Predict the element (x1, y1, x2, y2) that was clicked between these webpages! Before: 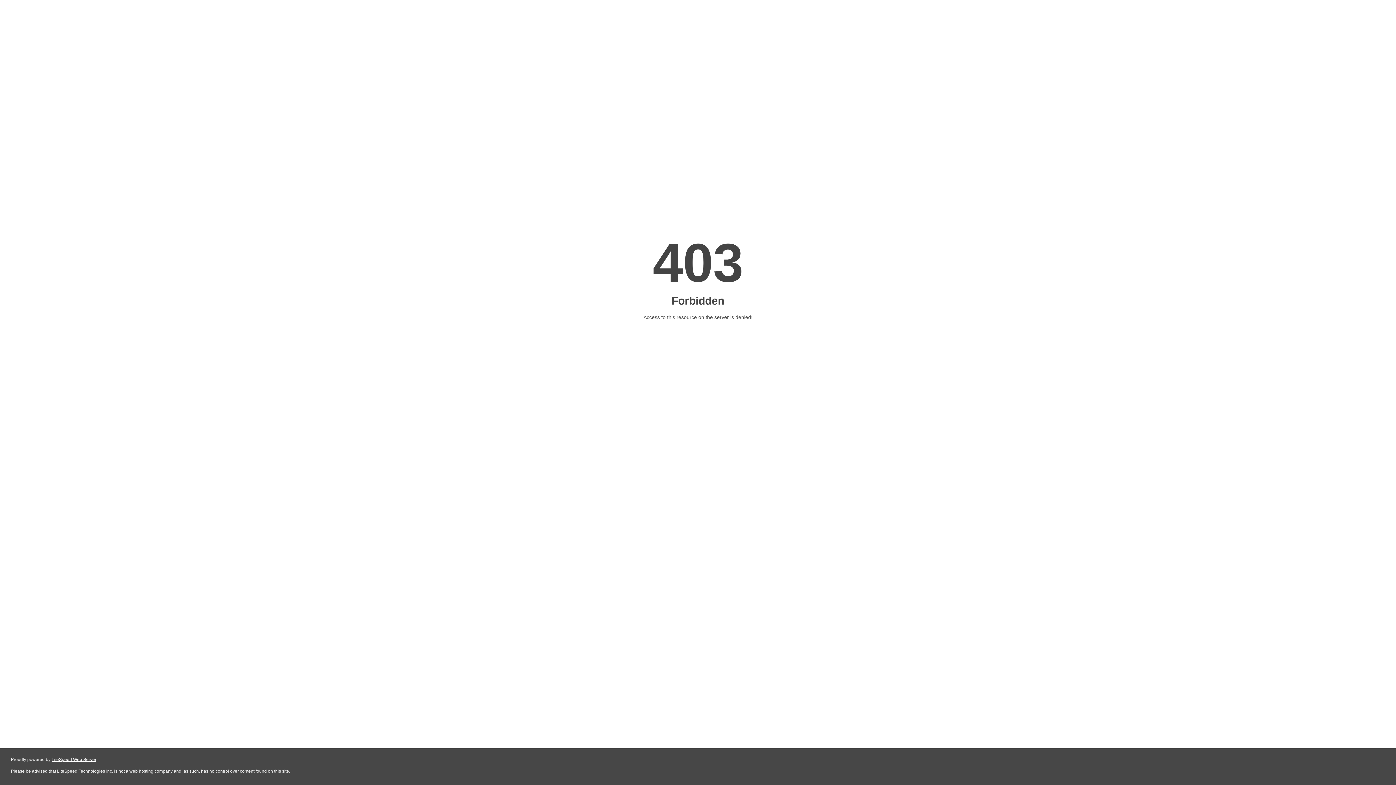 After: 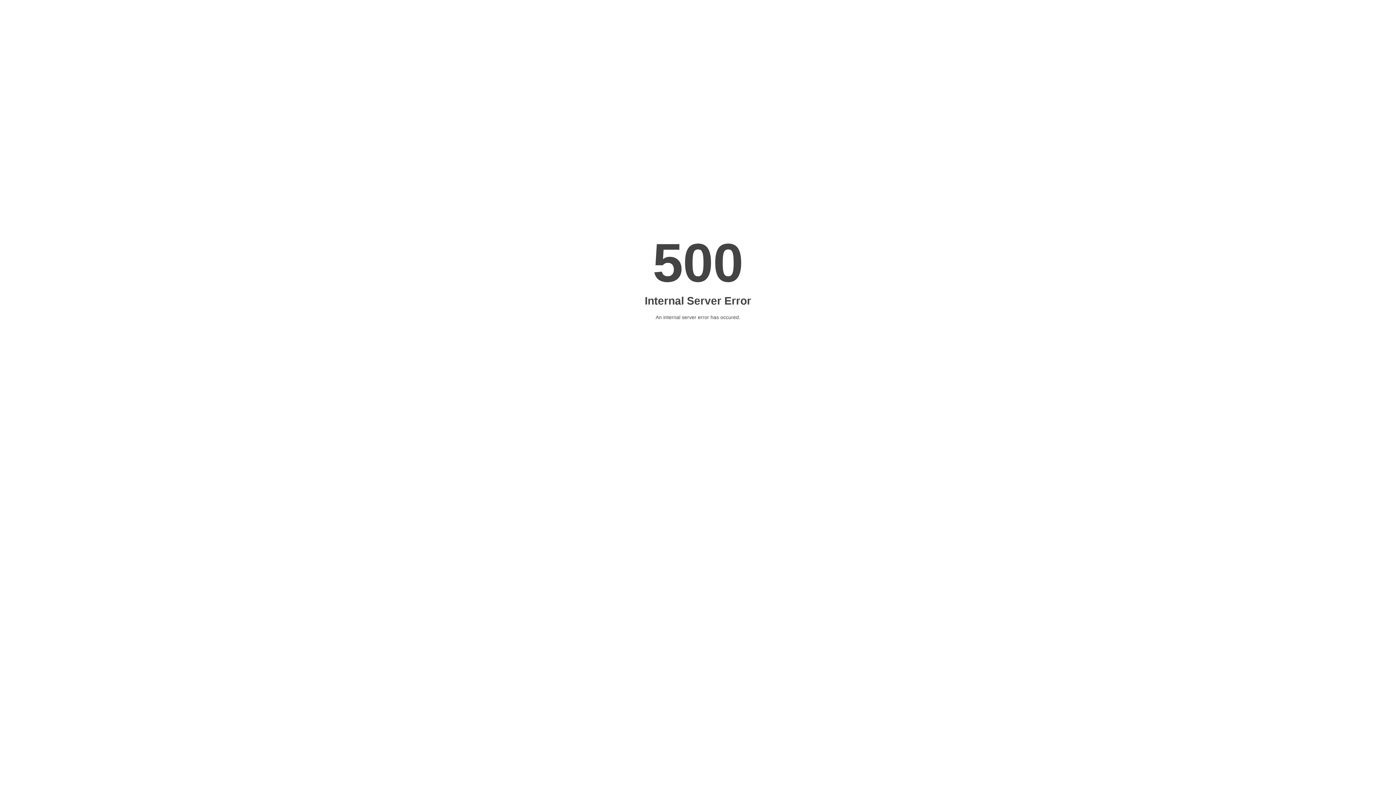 Action: bbox: (51, 757, 96, 762) label: LiteSpeed Web Server